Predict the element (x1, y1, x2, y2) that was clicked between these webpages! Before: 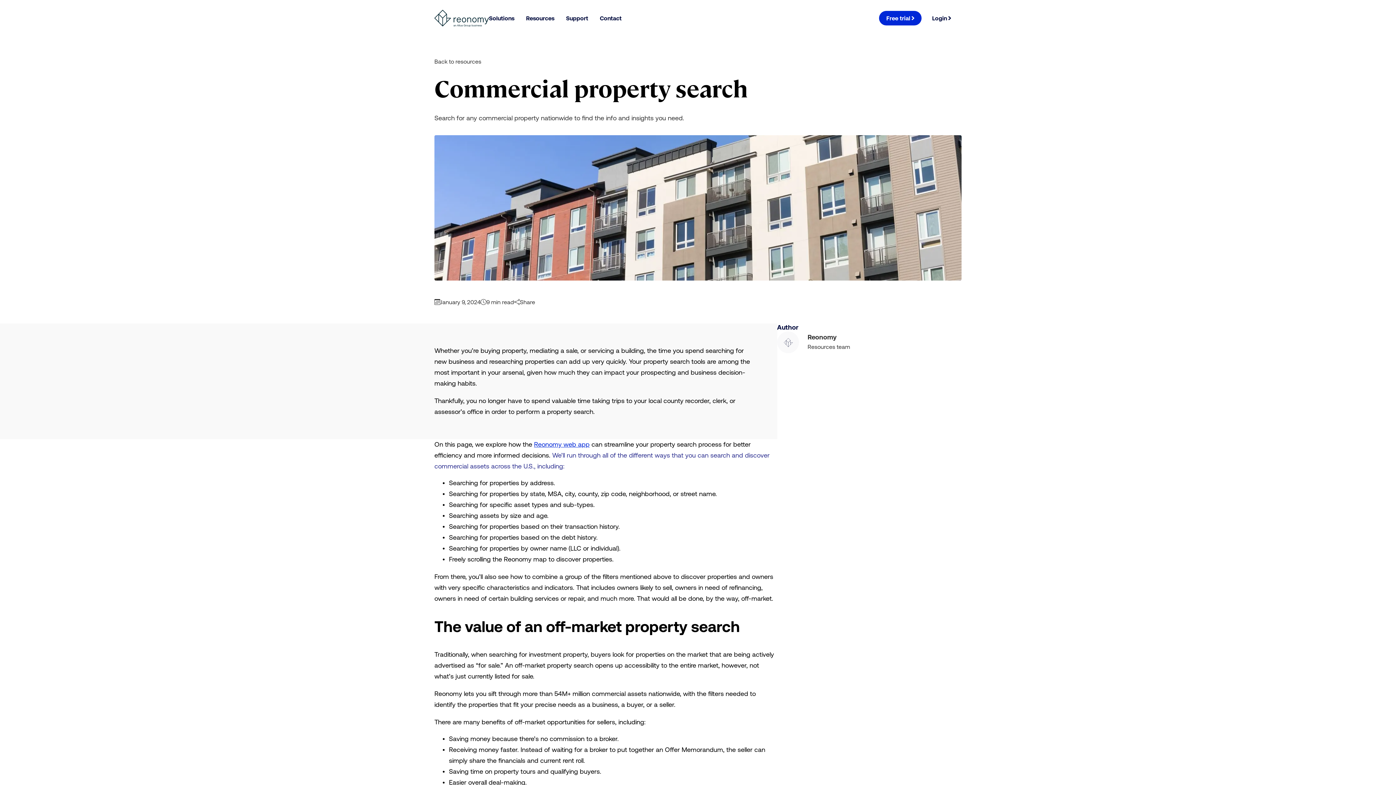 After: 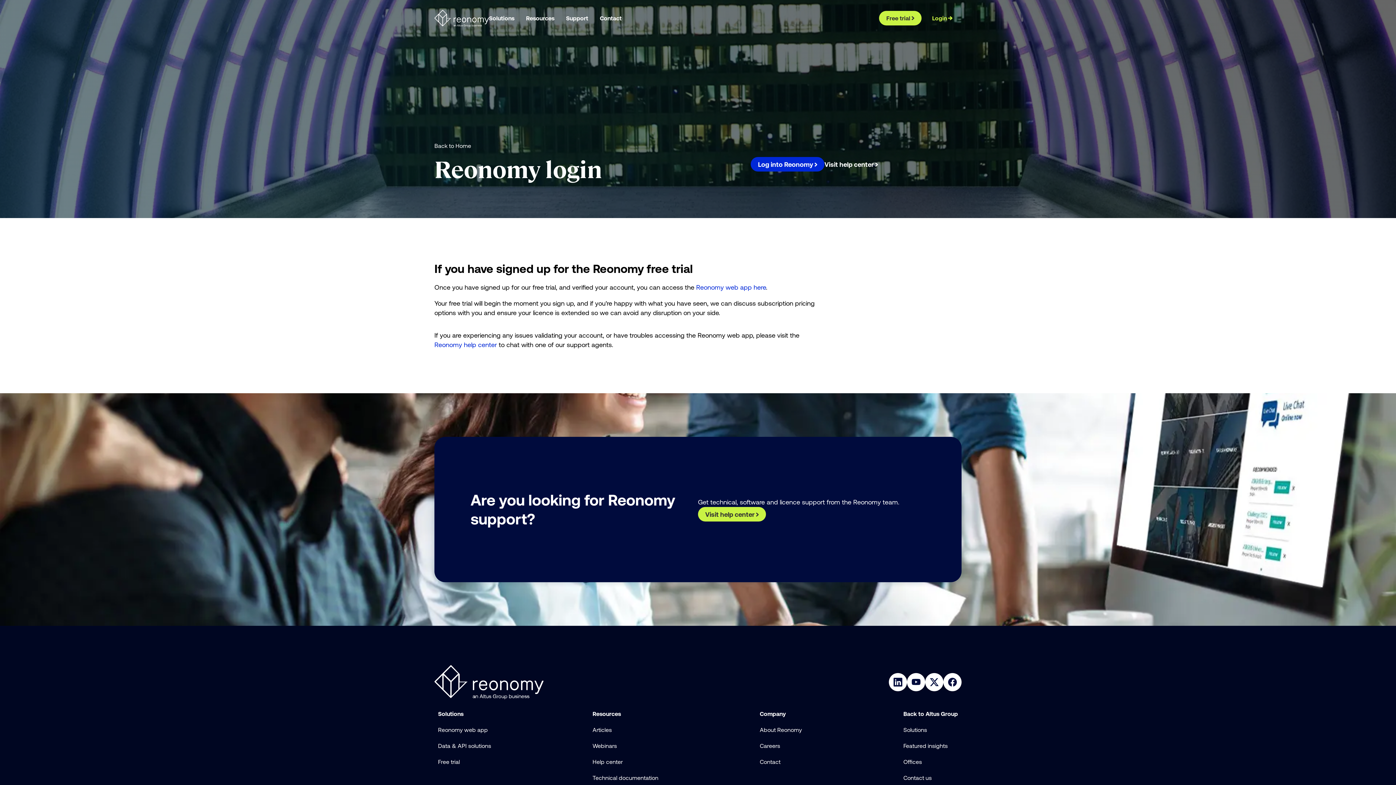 Action: label: Link Login, Visit the page login bbox: (921, 14, 961, 21)